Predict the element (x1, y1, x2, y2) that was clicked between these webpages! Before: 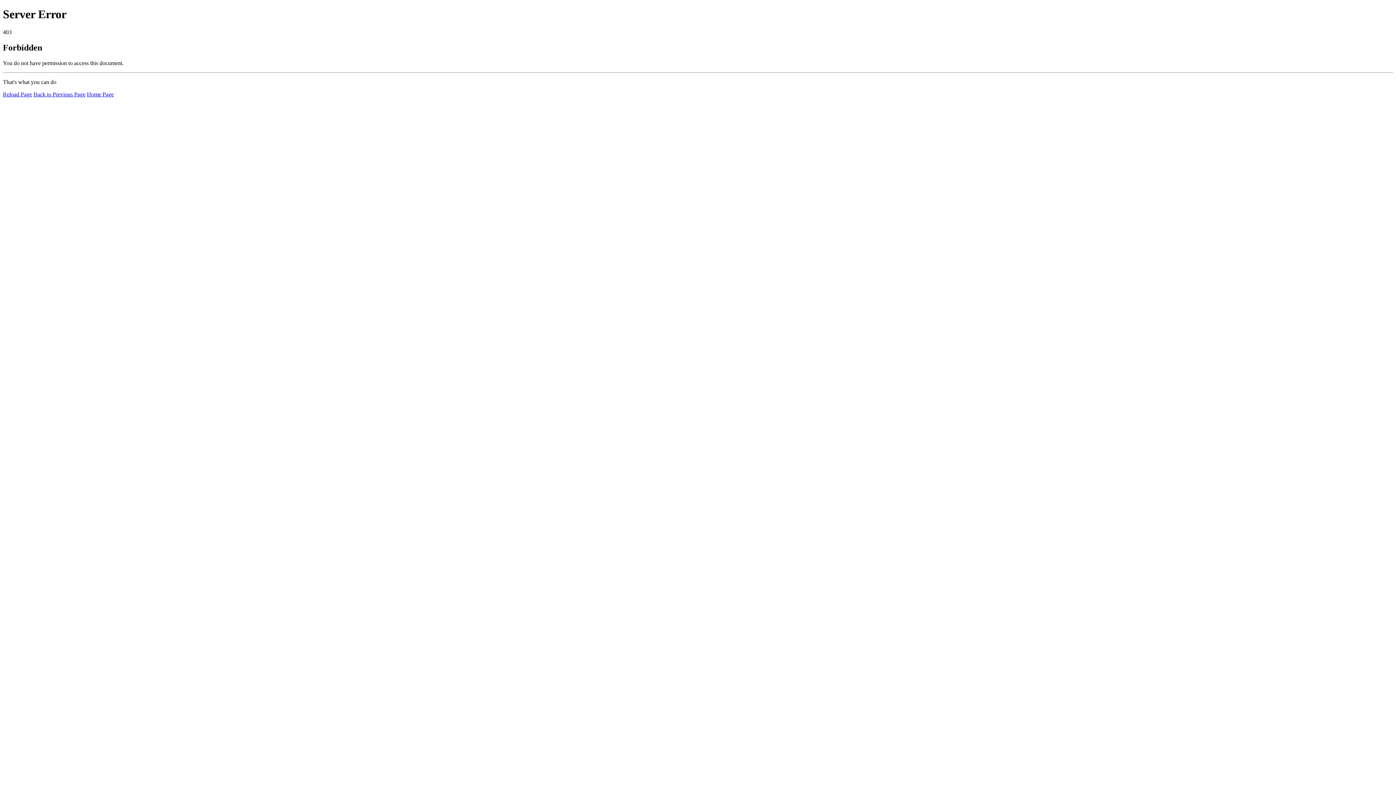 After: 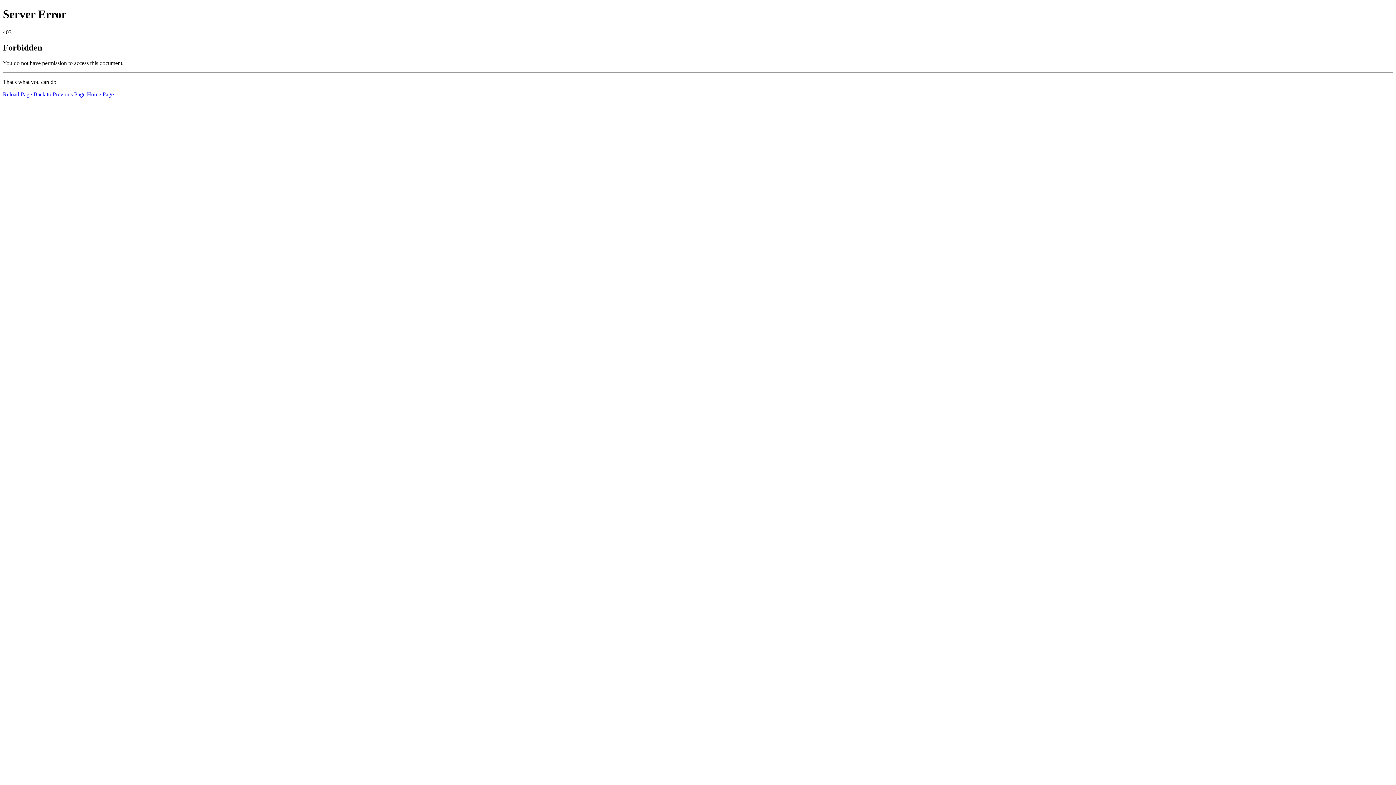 Action: bbox: (86, 91, 113, 97) label: Home Page